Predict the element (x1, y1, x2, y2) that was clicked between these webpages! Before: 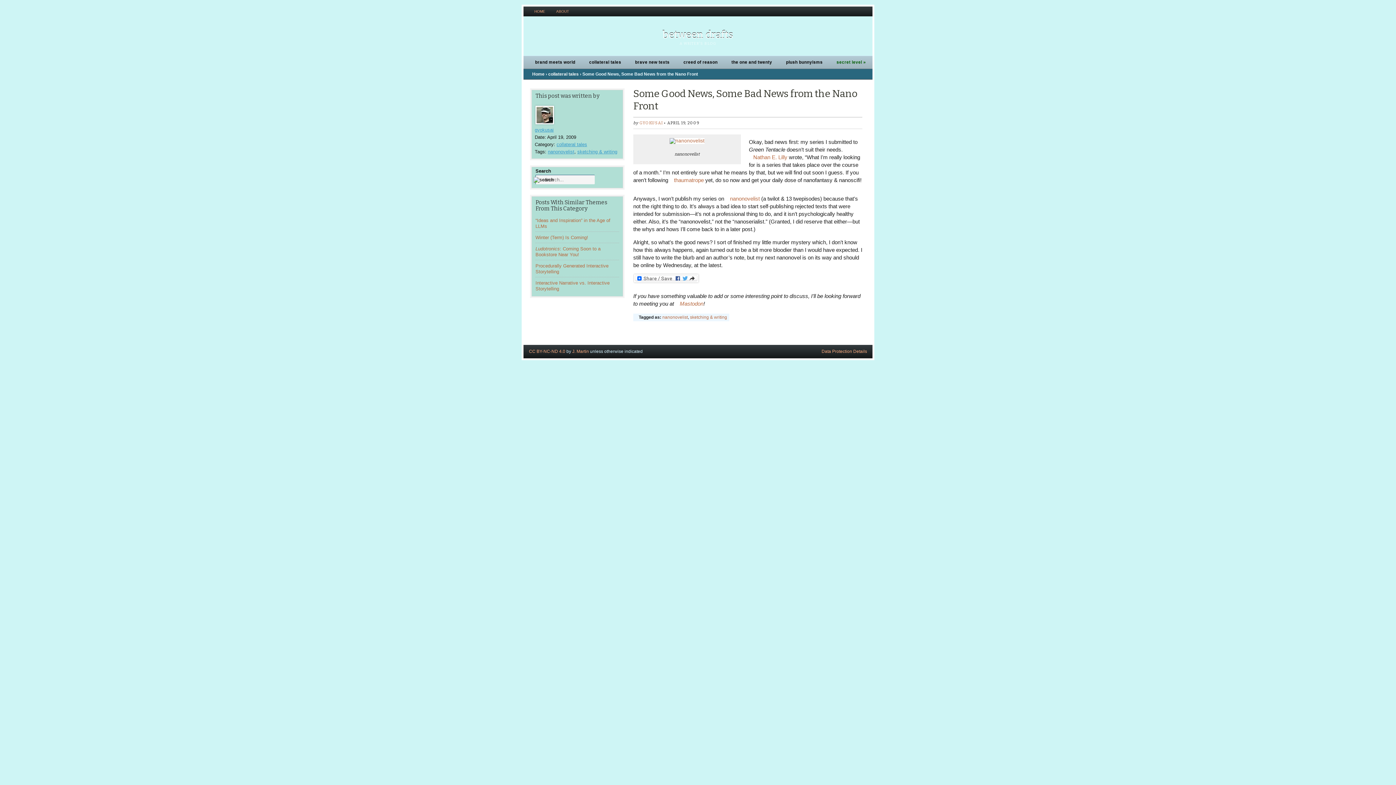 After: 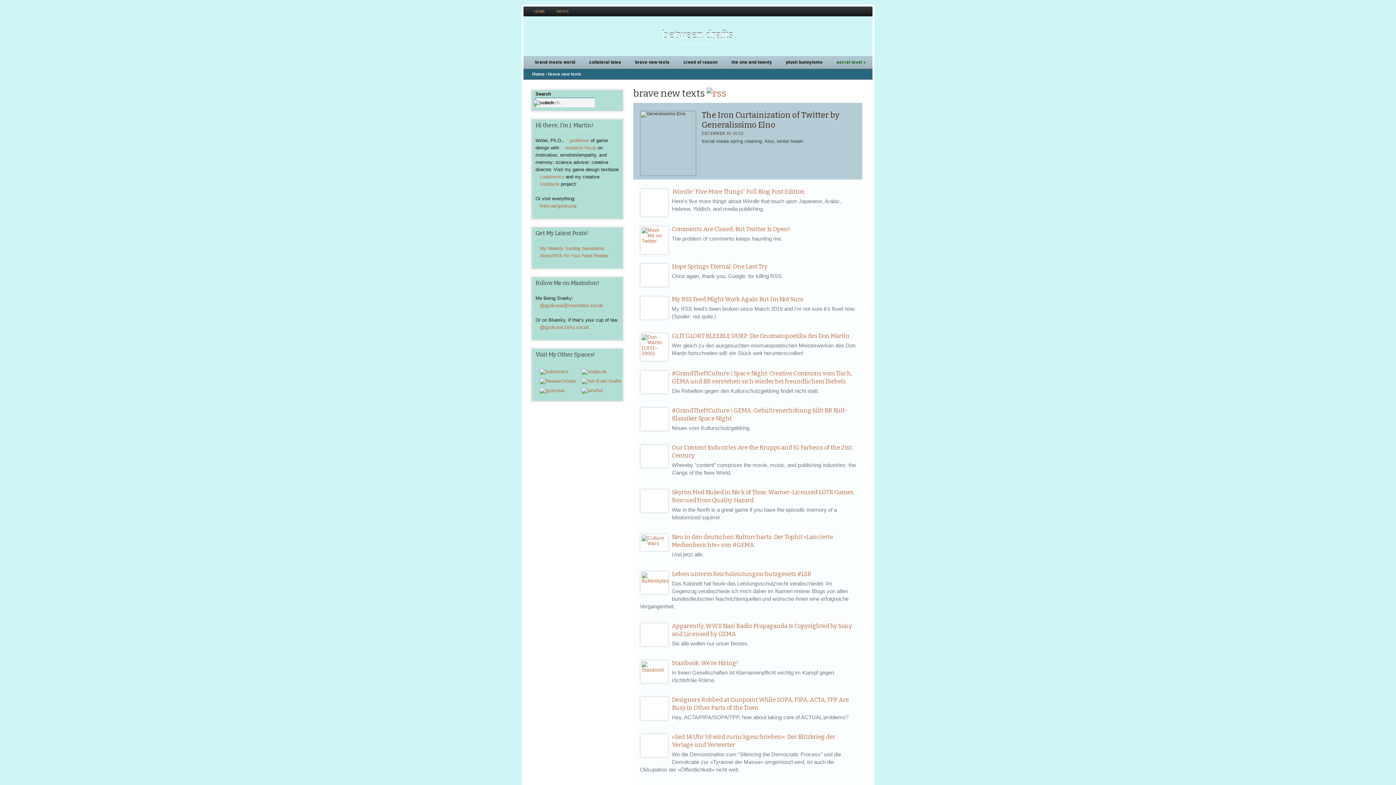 Action: label: brave new texts bbox: (630, 57, 674, 67)